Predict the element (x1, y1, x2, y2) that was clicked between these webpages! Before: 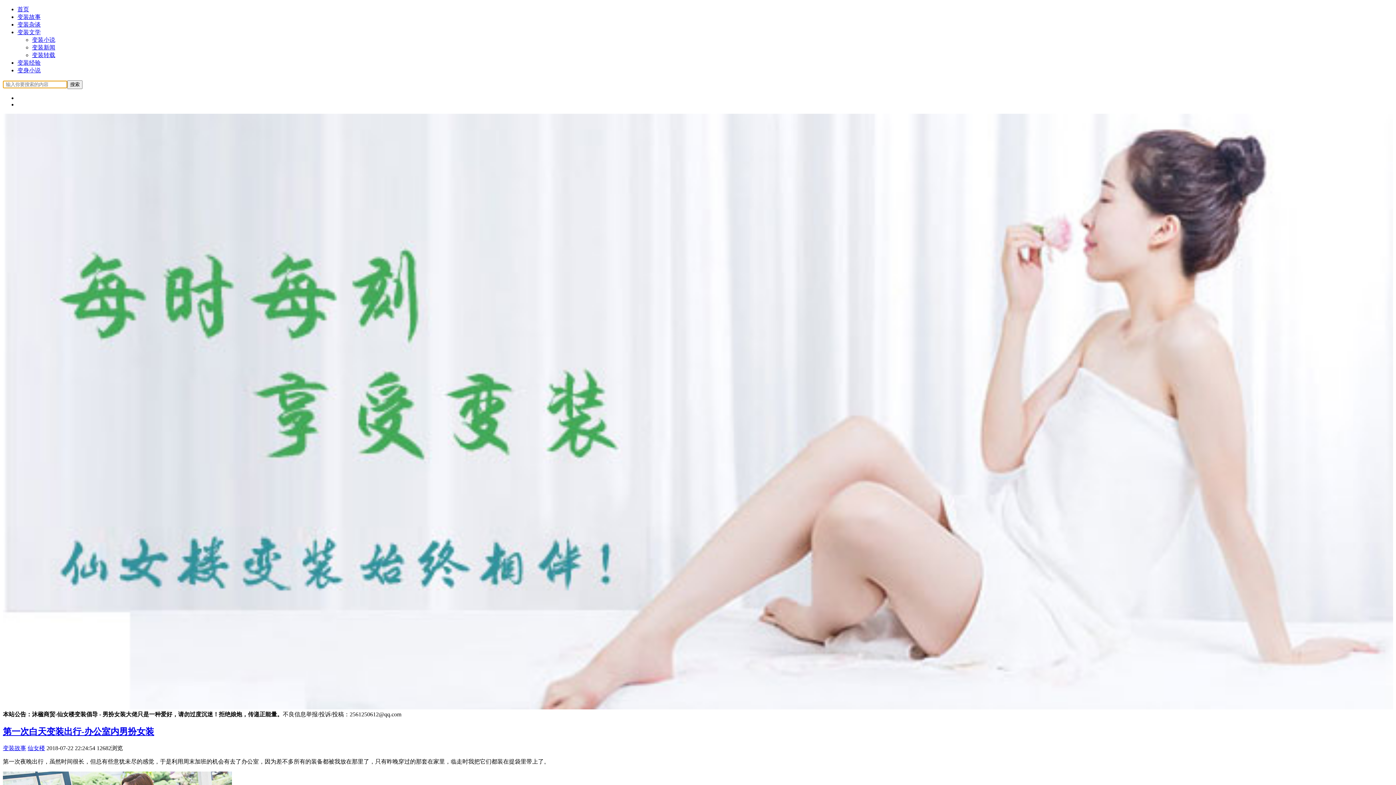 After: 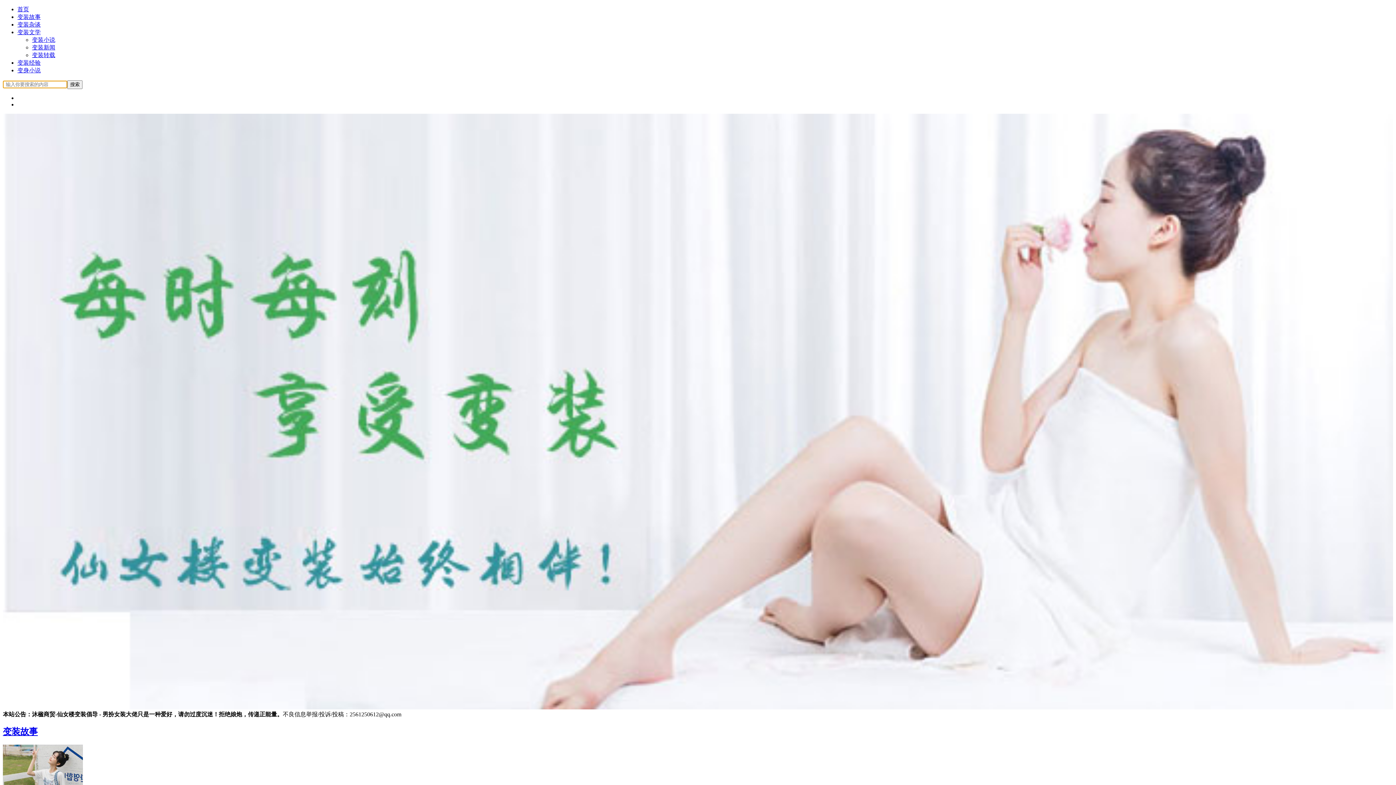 Action: bbox: (2, 745, 26, 751) label: 变装故事